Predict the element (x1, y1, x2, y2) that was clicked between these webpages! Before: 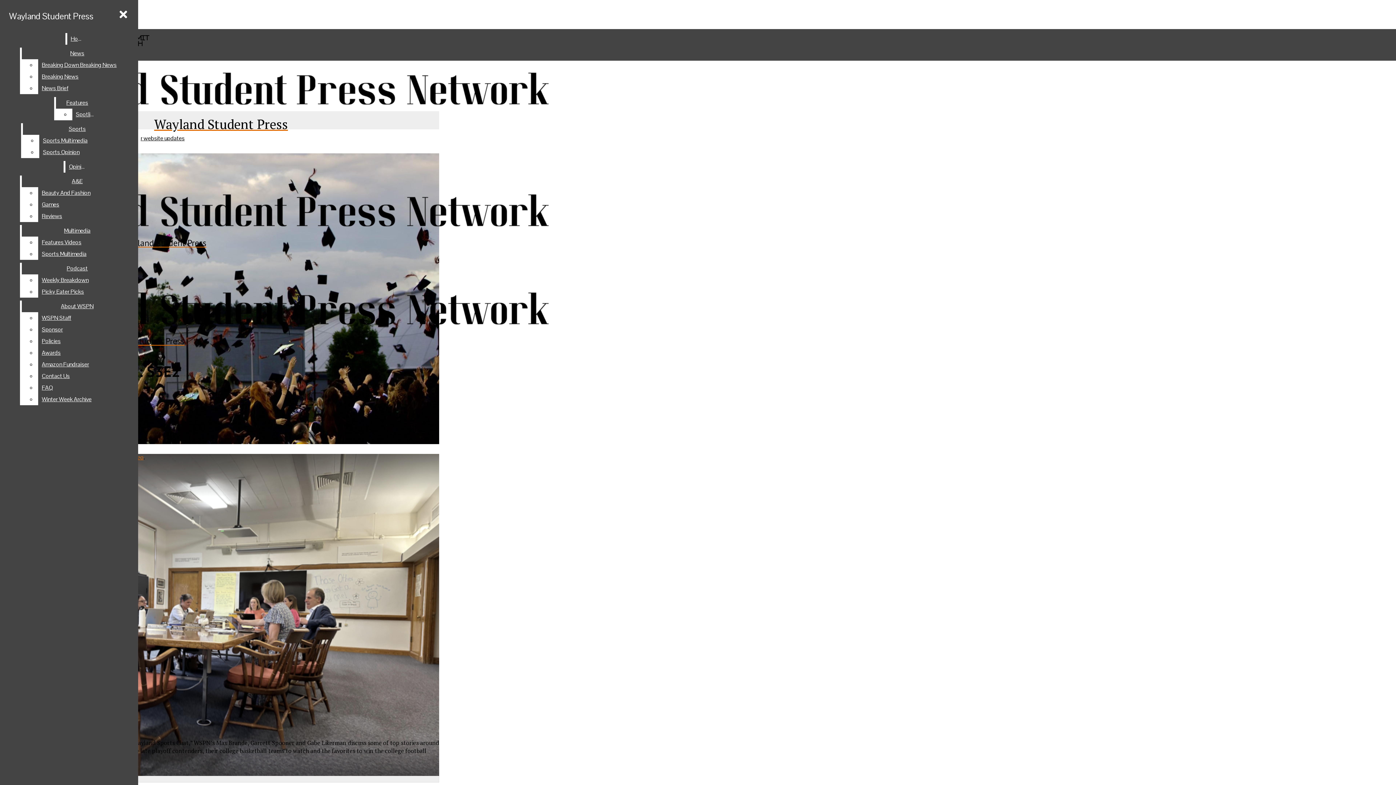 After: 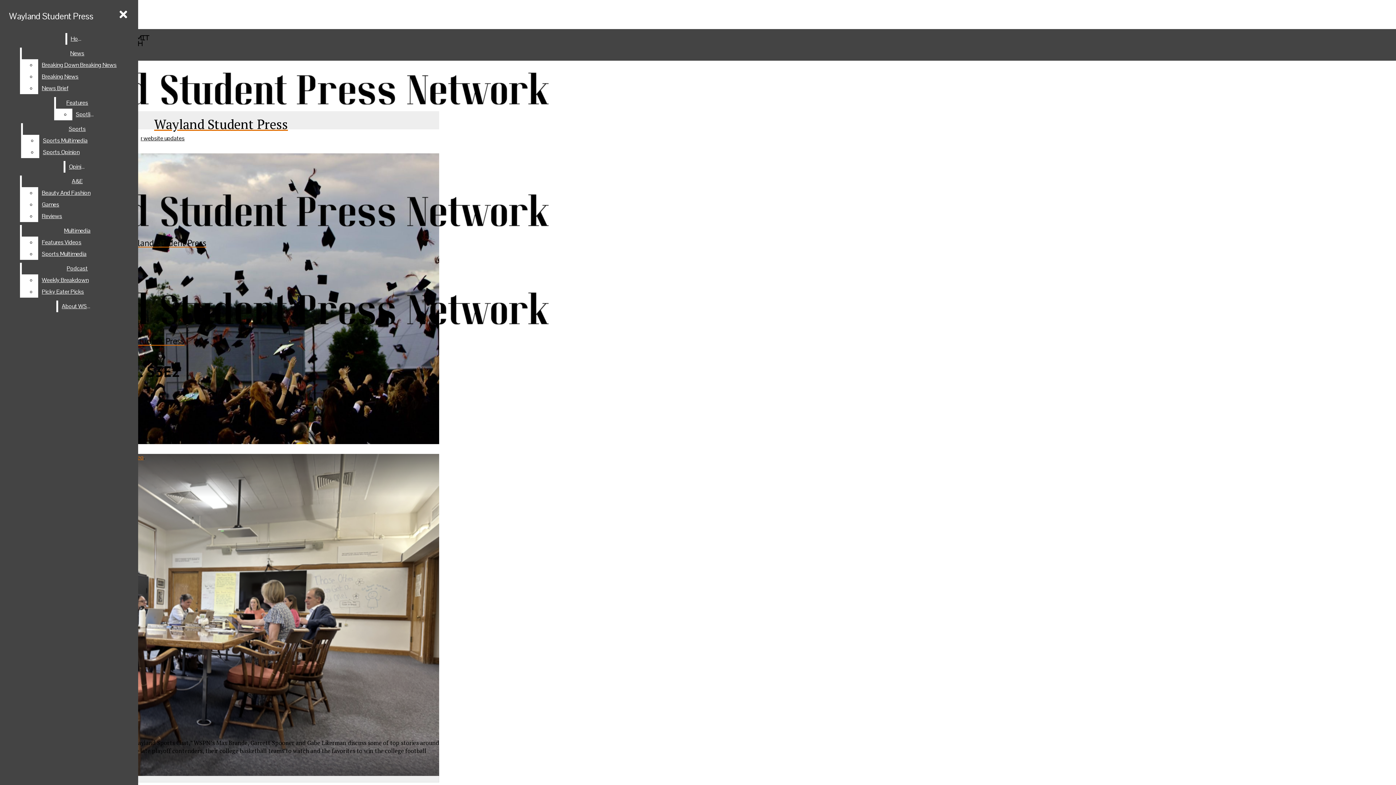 Action: bbox: (38, 312, 132, 324) label: WSPN Staff